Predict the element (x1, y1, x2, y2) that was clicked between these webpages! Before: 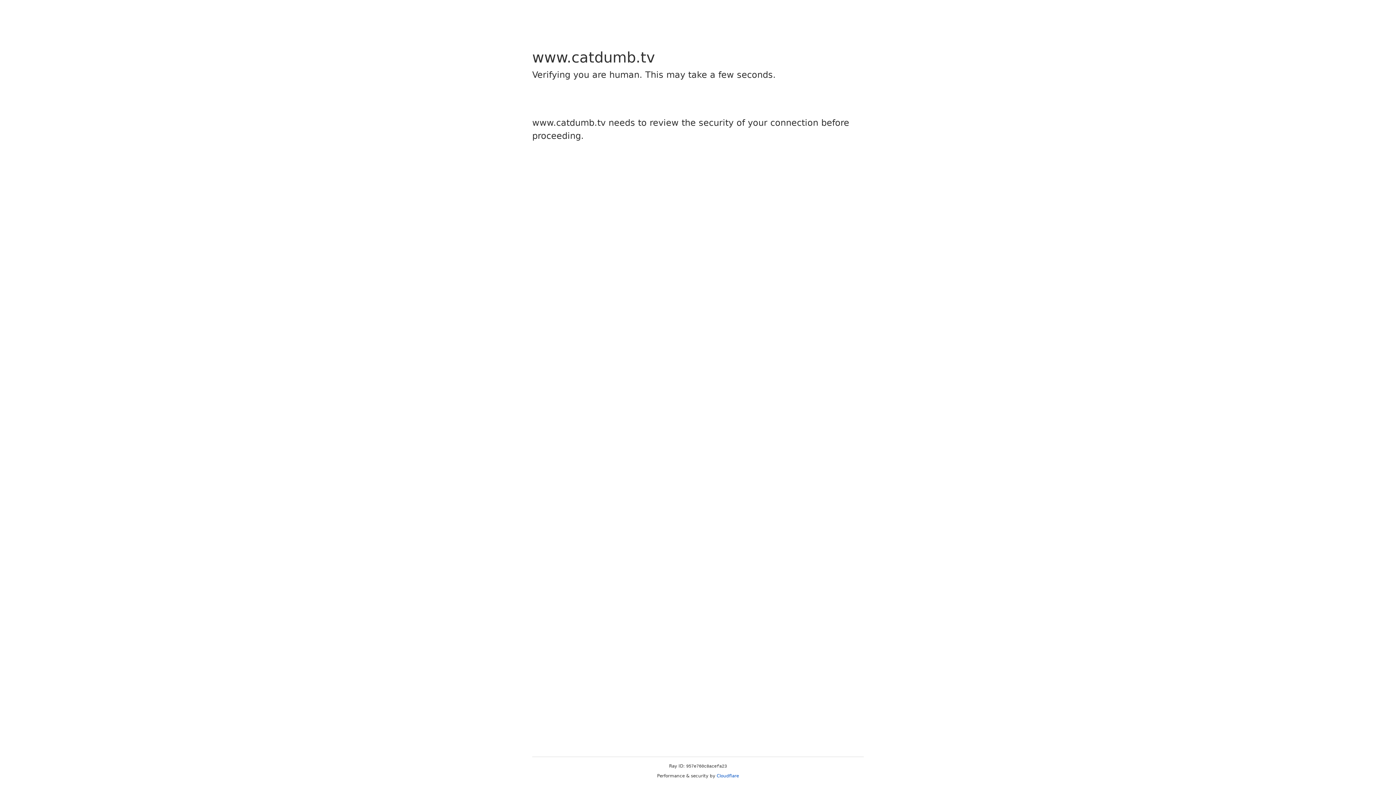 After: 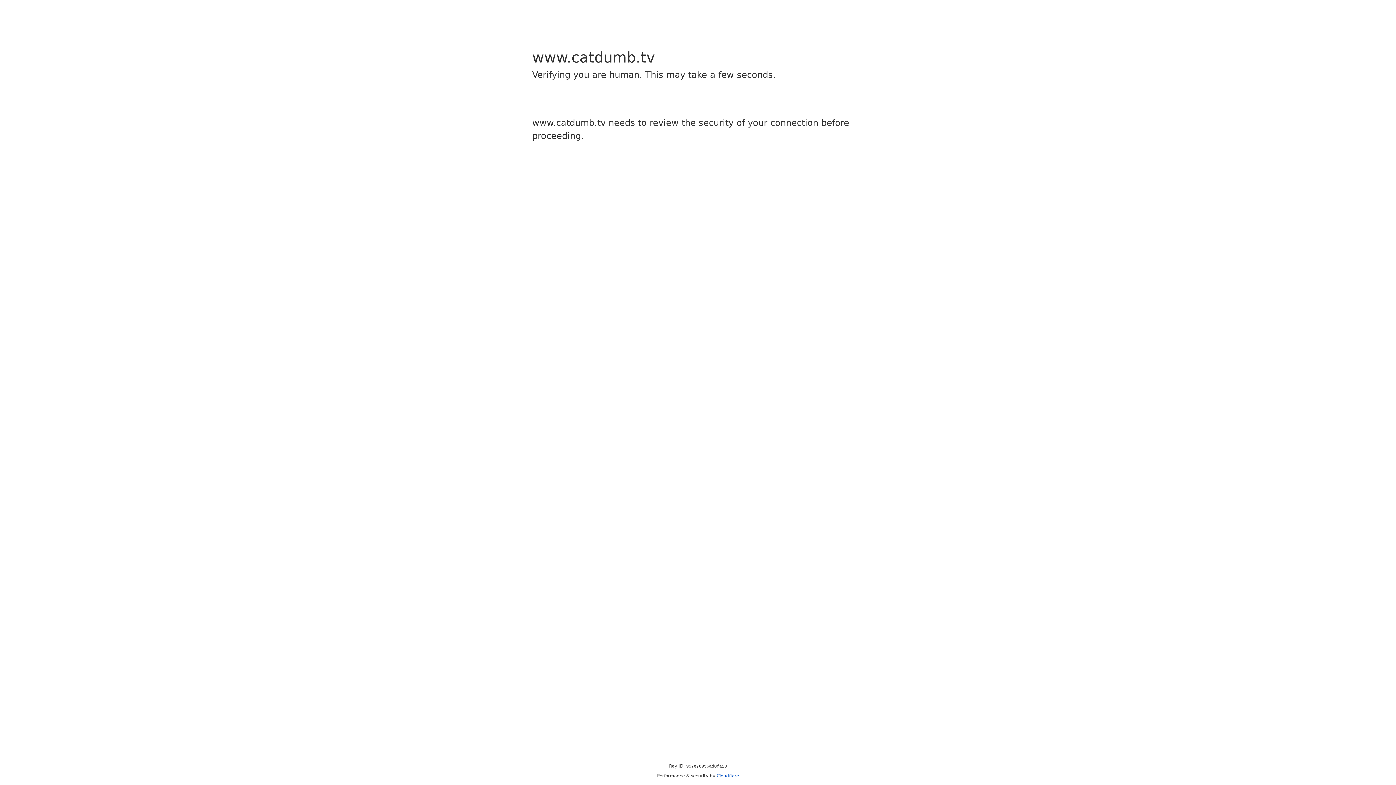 Action: bbox: (716, 773, 739, 778) label: Cloudflare